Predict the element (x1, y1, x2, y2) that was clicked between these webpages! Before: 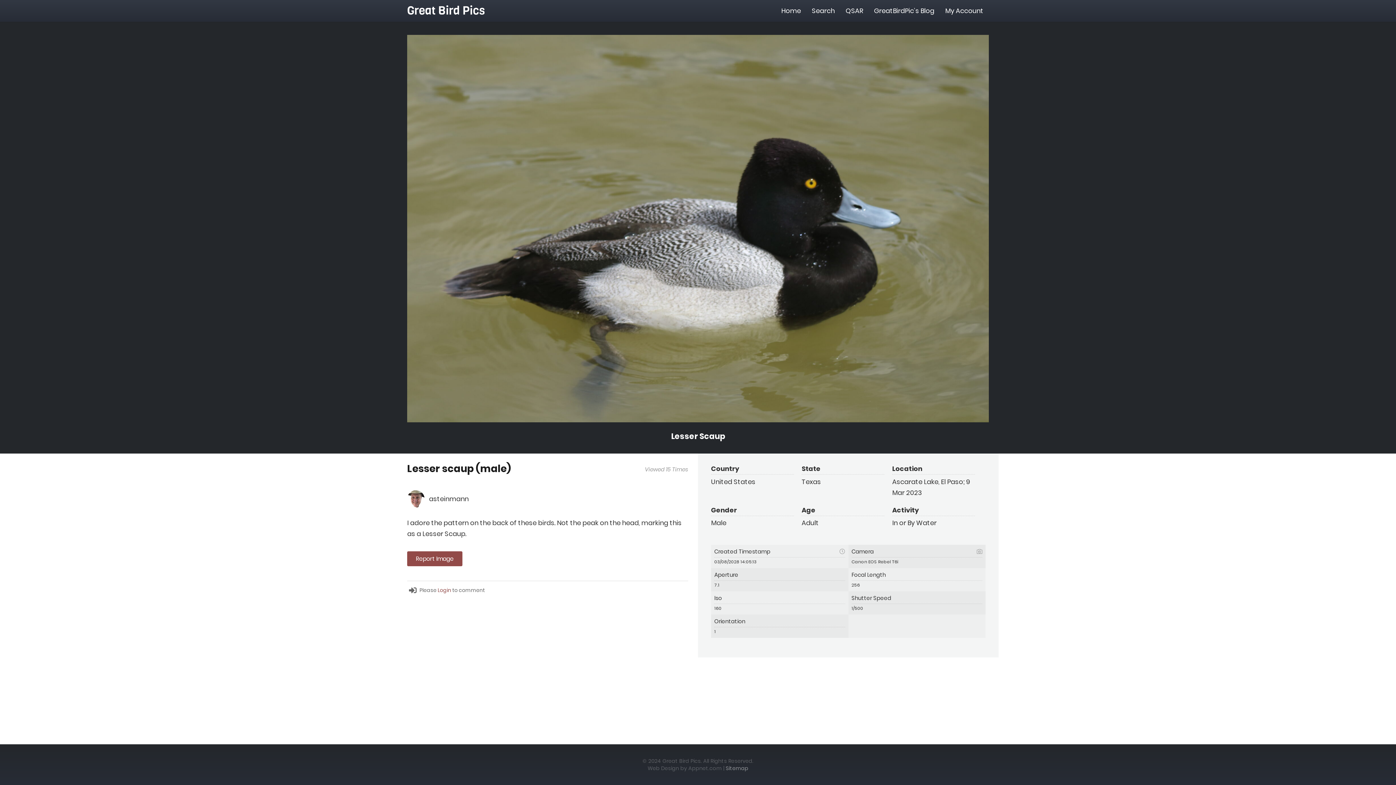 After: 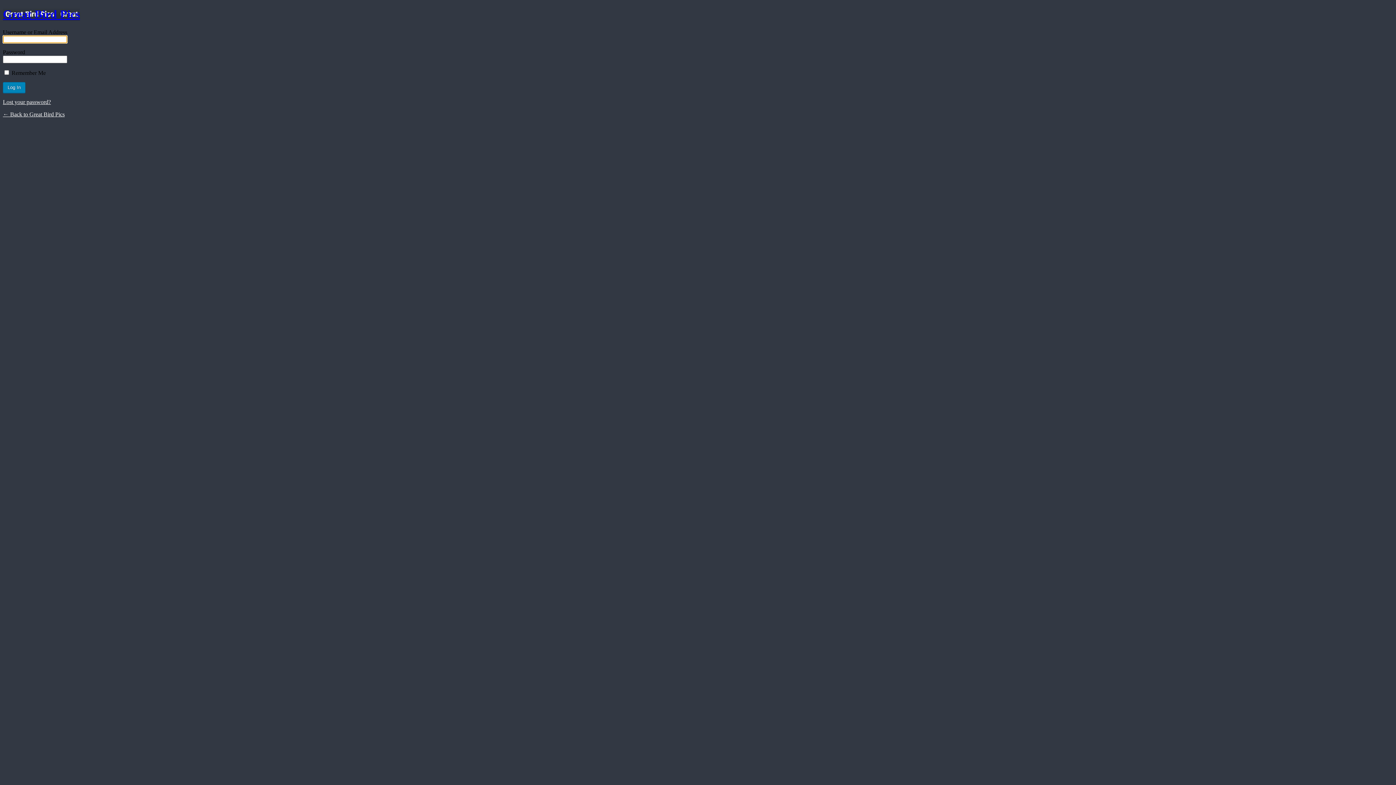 Action: label: Login bbox: (437, 586, 451, 594)